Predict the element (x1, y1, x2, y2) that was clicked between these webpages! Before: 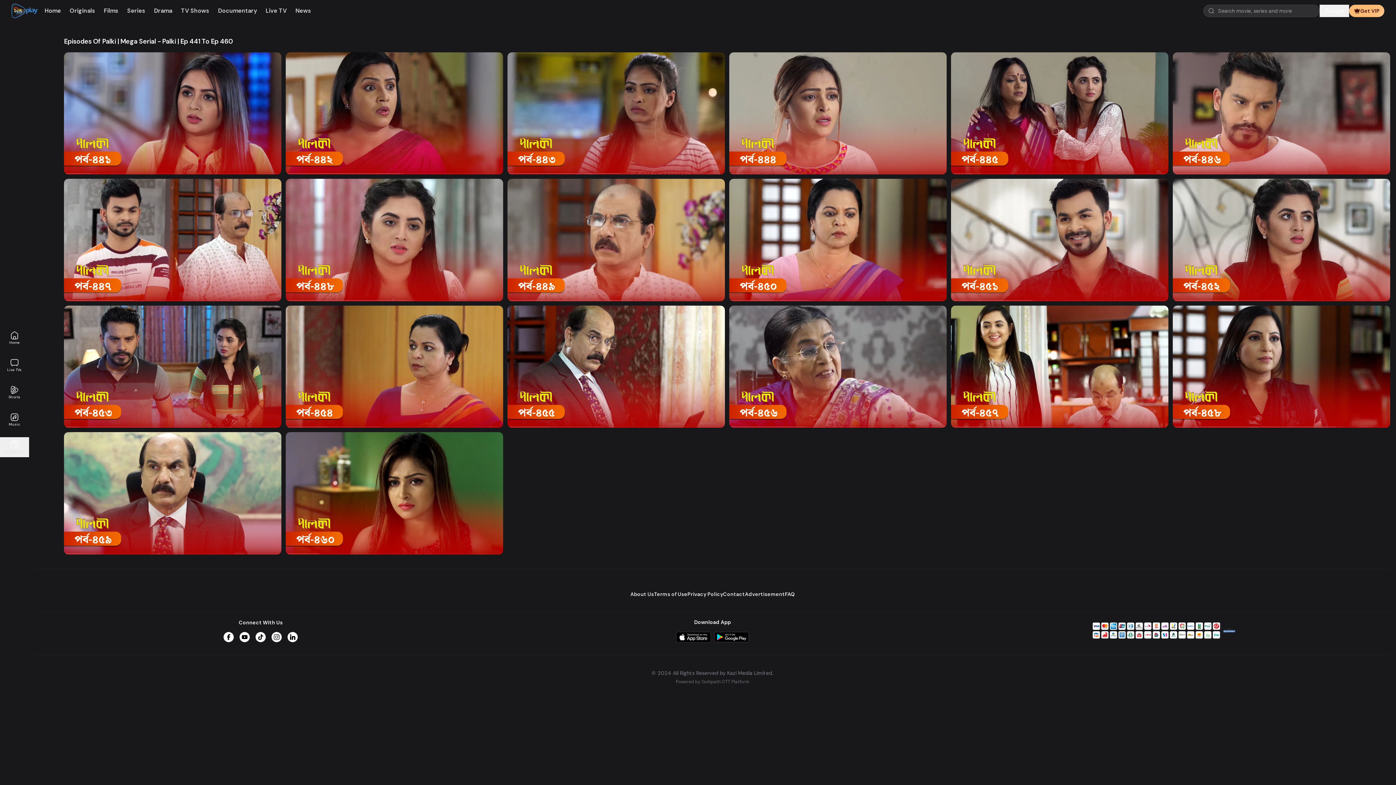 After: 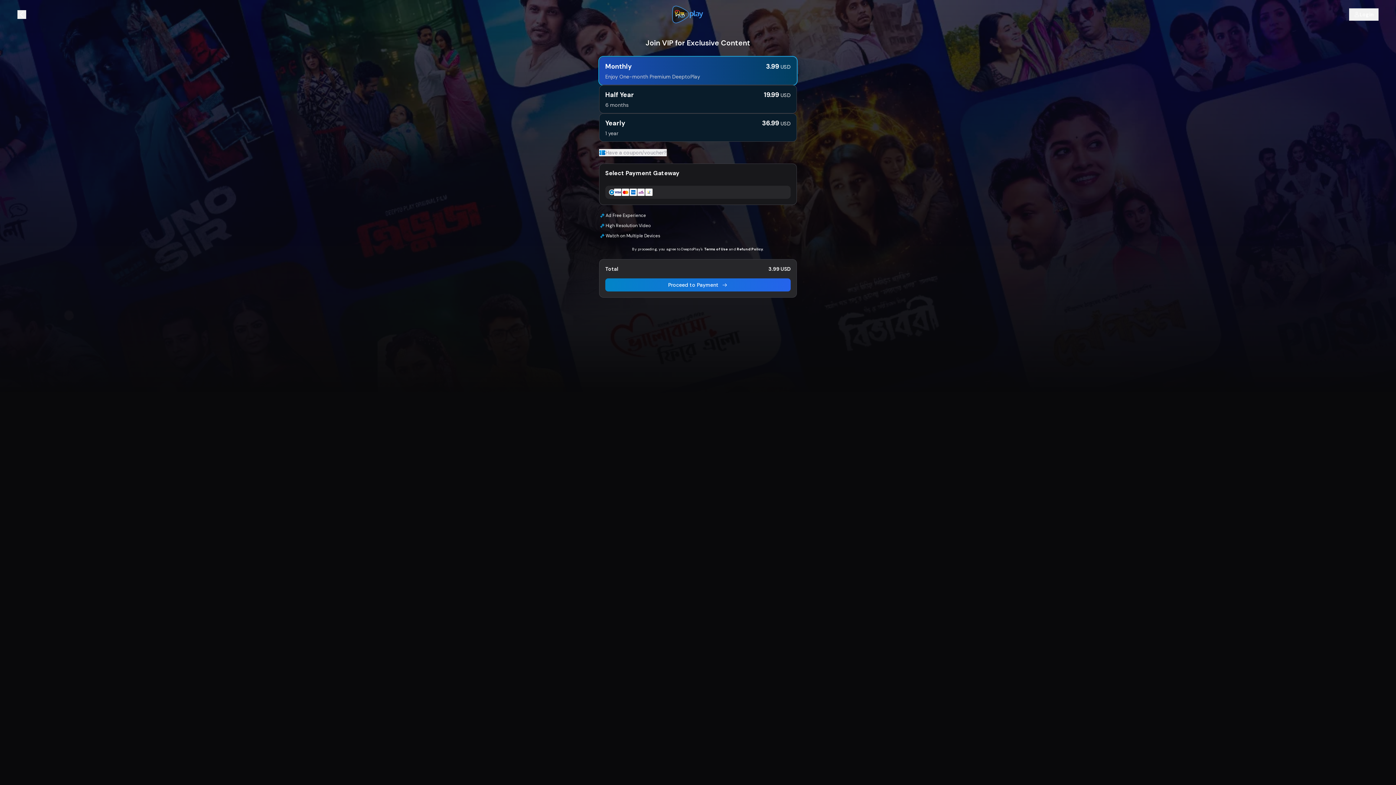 Action: bbox: (1349, 4, 1384, 17) label: Get VIP